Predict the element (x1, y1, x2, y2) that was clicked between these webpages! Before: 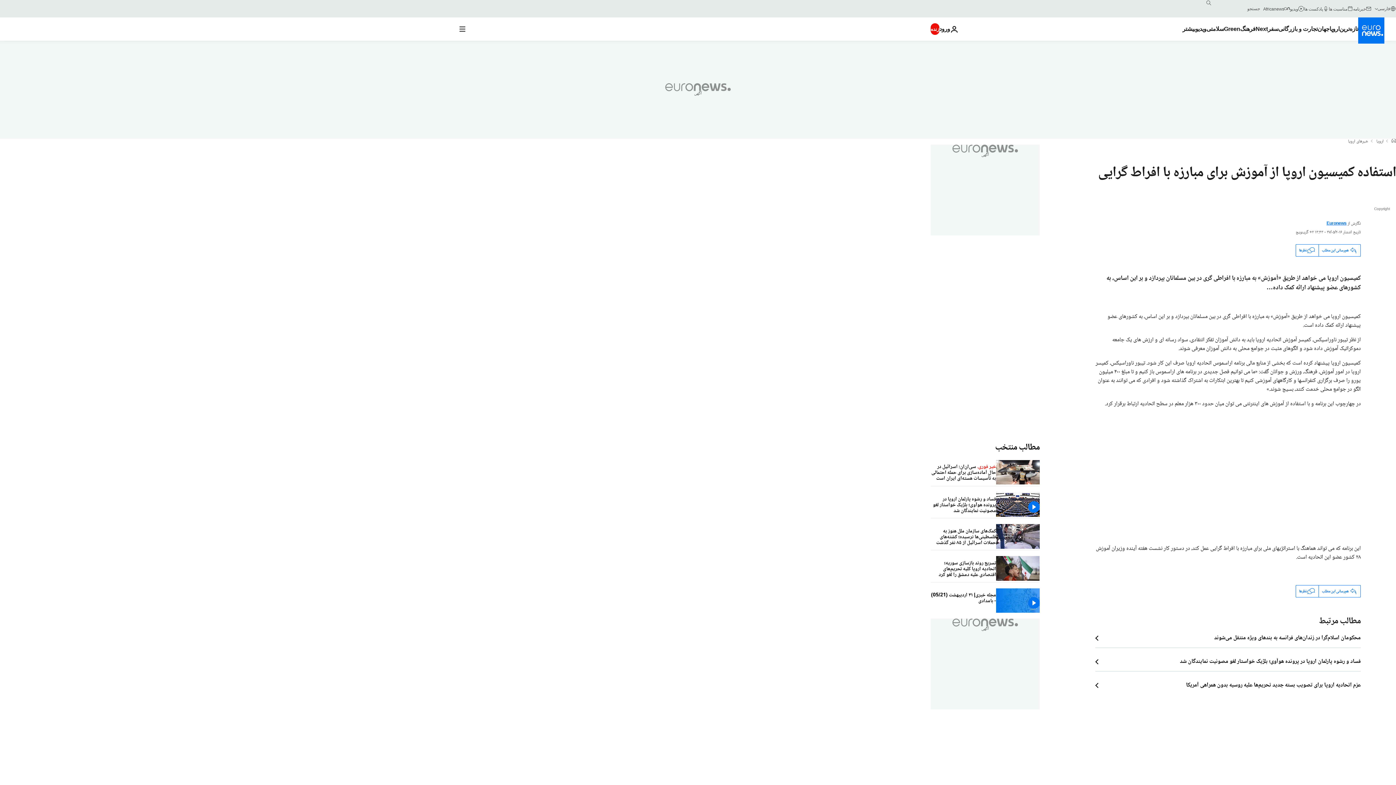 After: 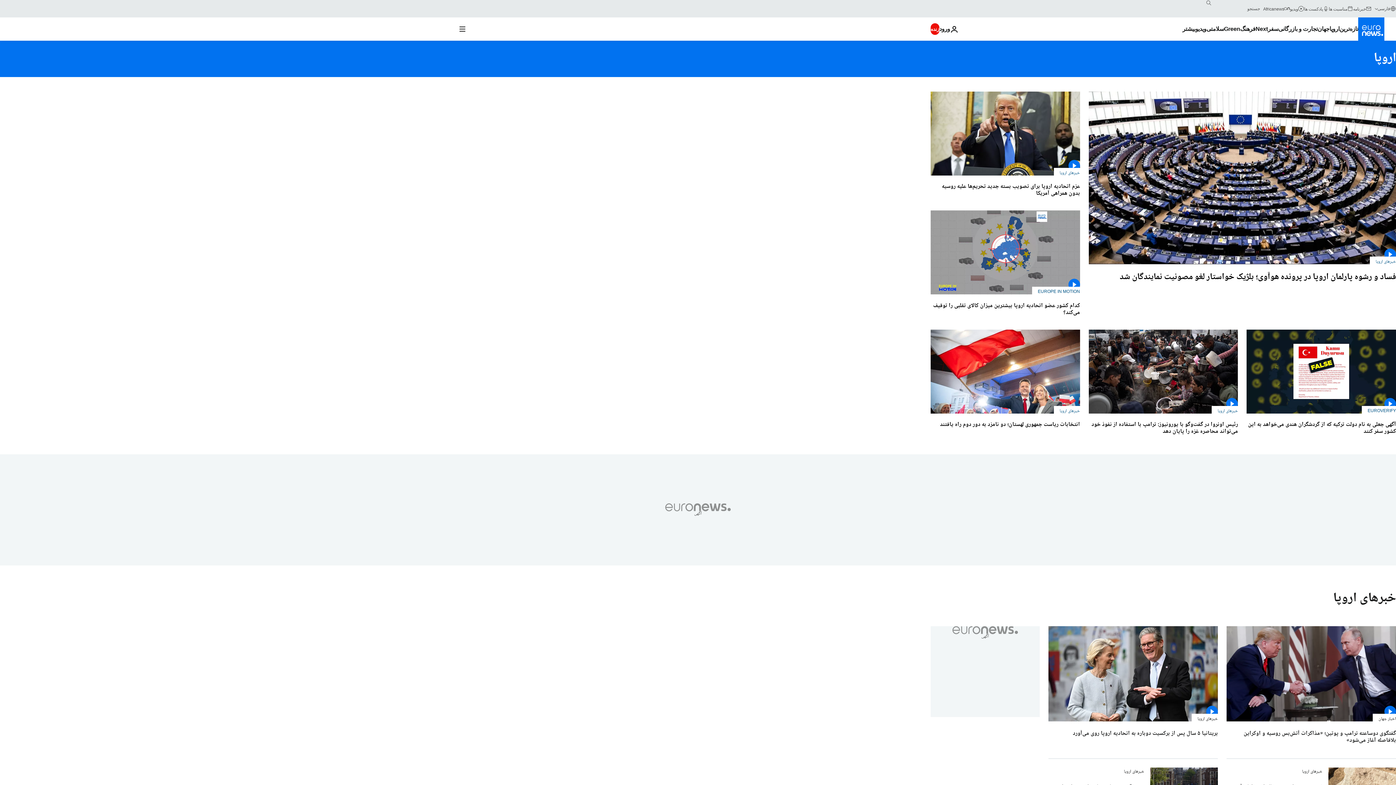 Action: bbox: (1376, 138, 1384, 144) label: اروپا